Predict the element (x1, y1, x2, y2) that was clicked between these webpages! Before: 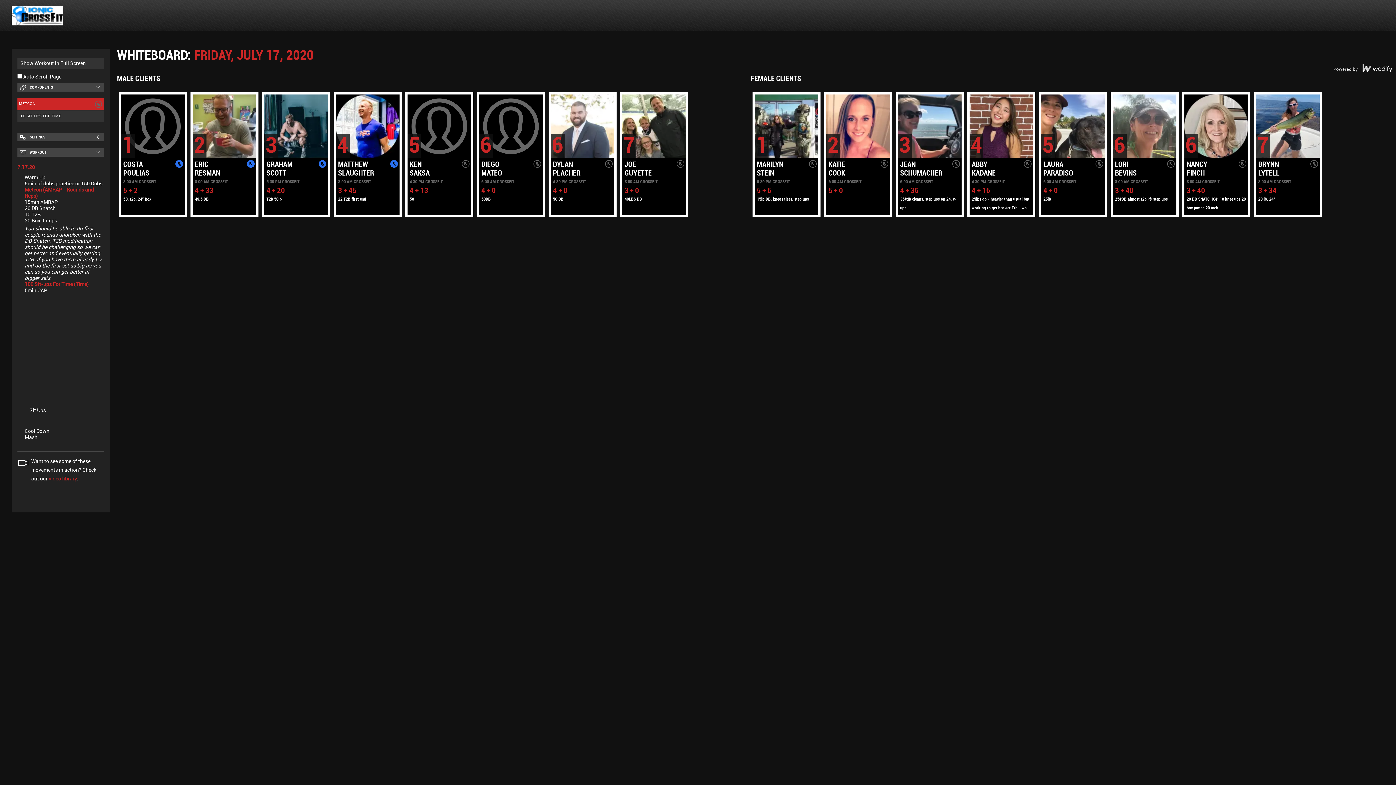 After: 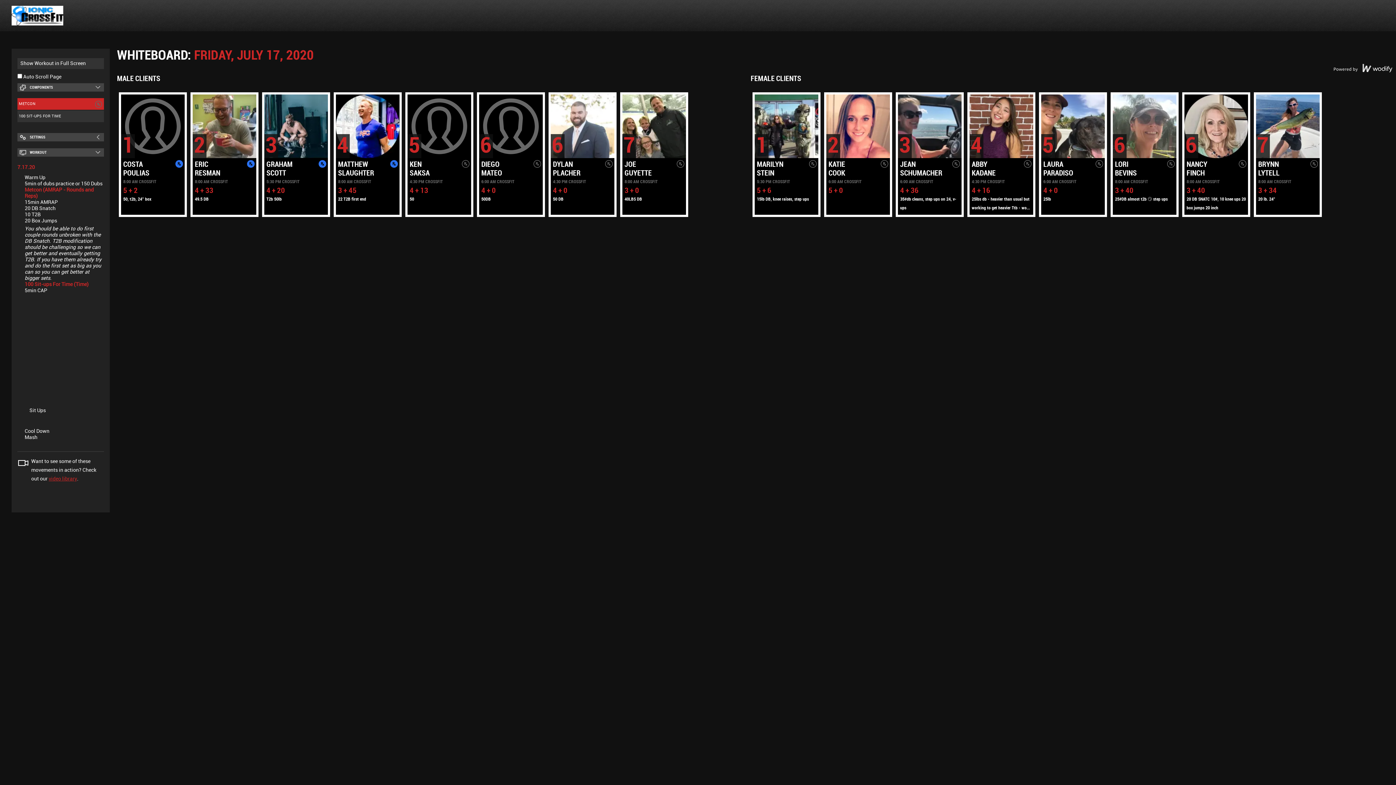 Action: bbox: (48, 474, 77, 483) label: video library